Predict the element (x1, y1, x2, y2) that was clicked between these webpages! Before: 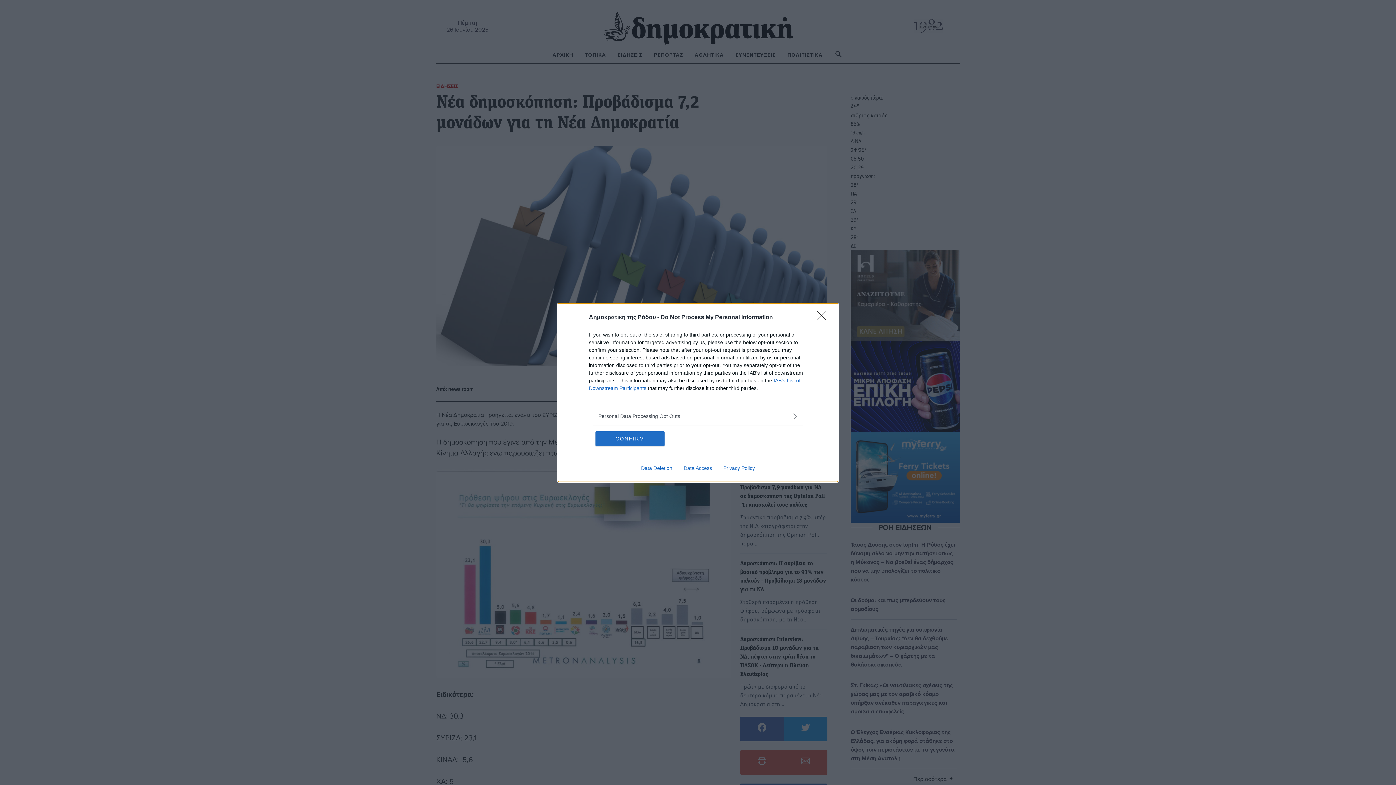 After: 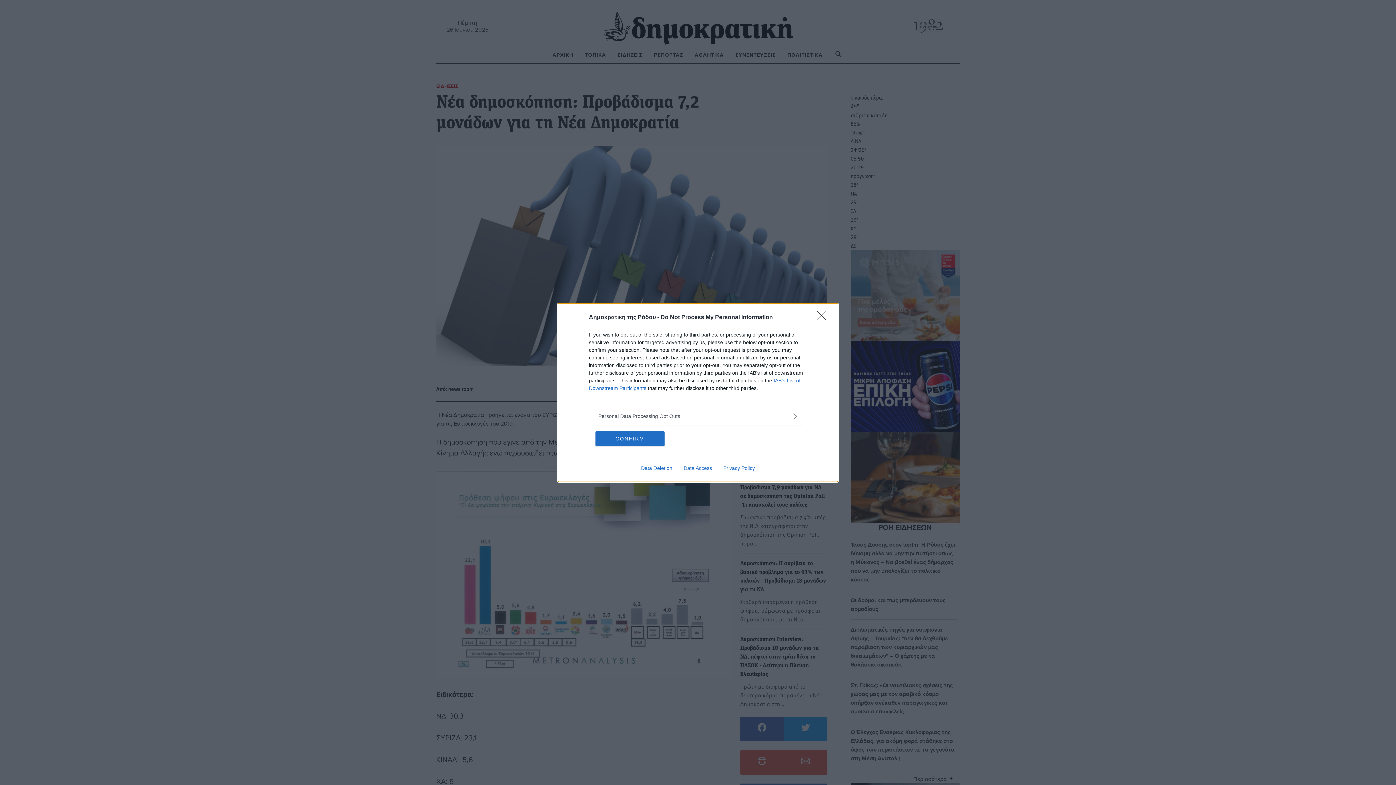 Action: label: Privacy Policy bbox: (717, 465, 760, 471)